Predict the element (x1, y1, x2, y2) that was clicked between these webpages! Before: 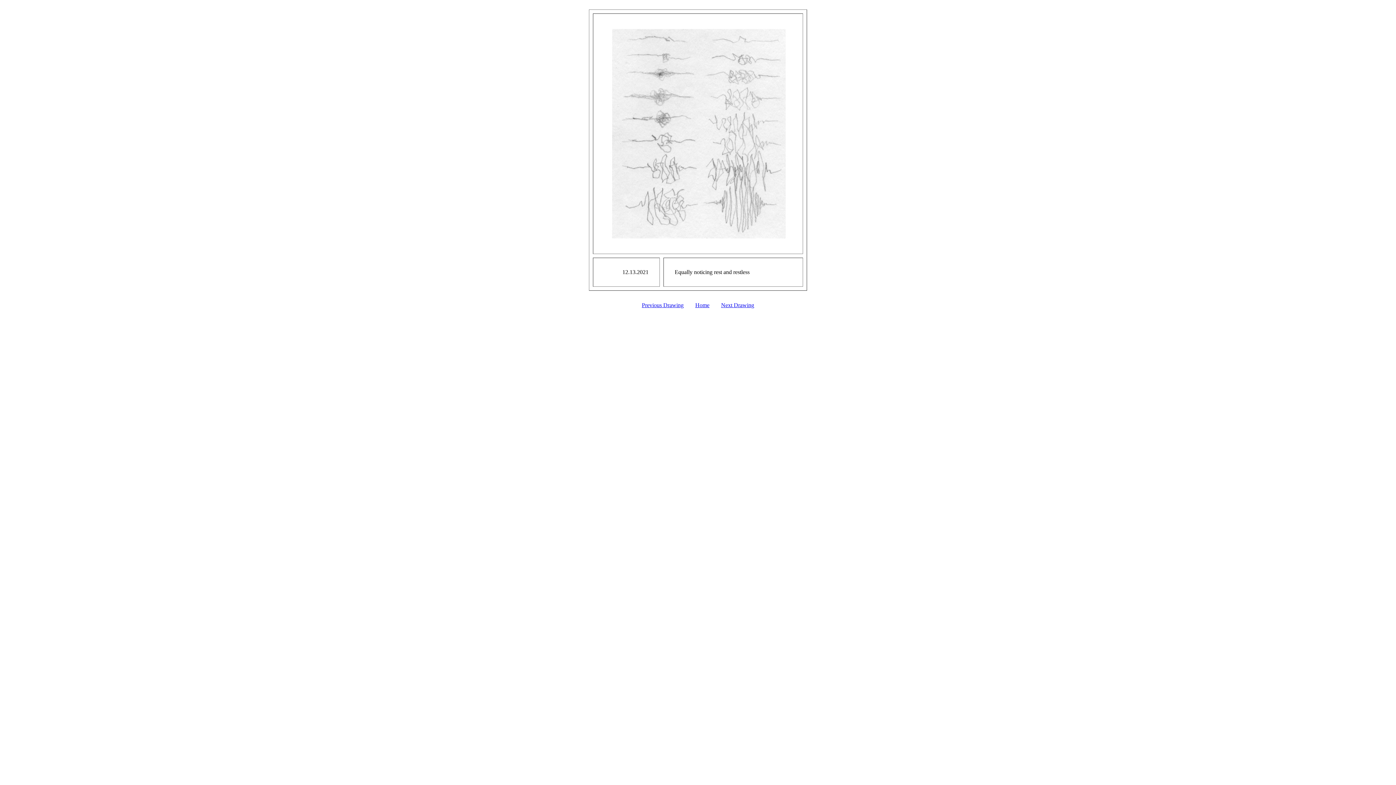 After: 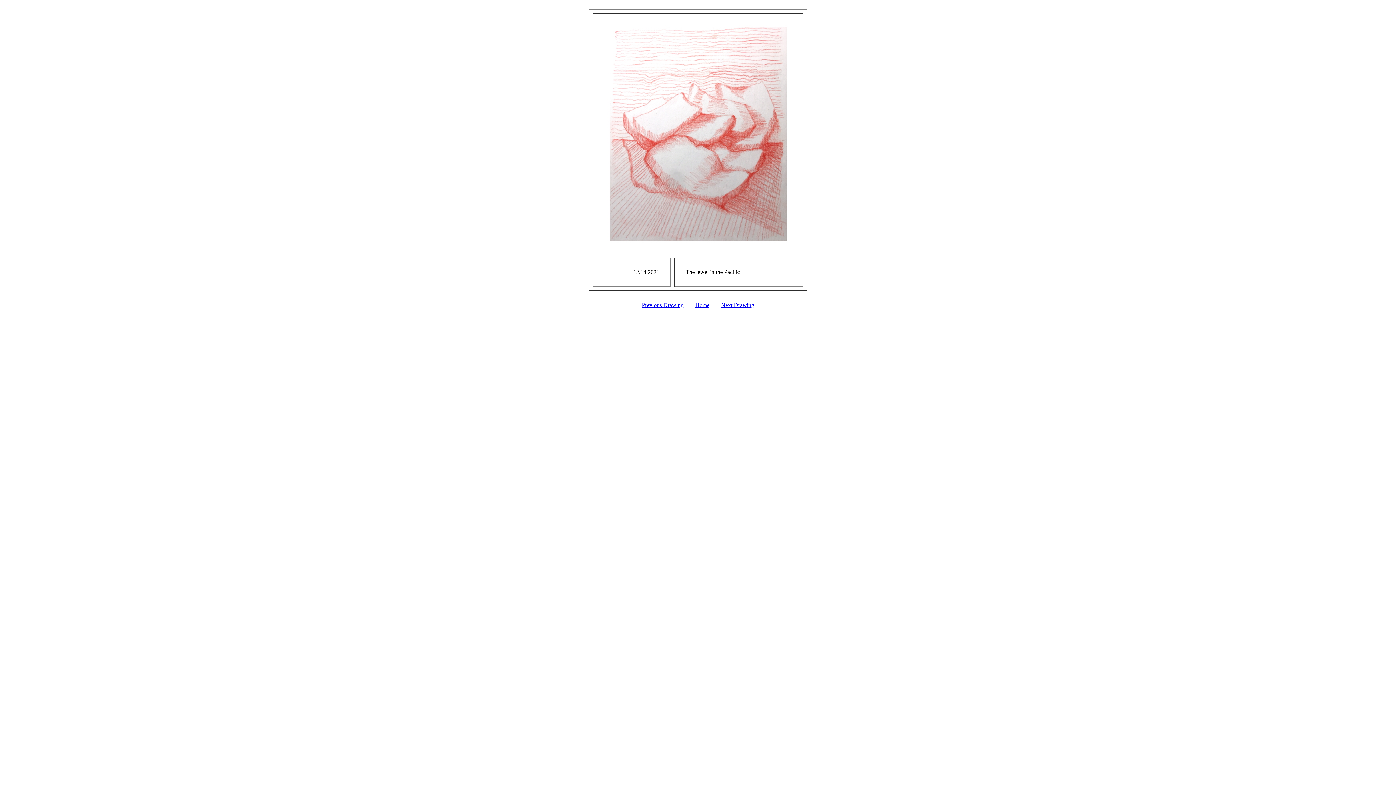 Action: label: Next Drawing bbox: (721, 302, 754, 308)